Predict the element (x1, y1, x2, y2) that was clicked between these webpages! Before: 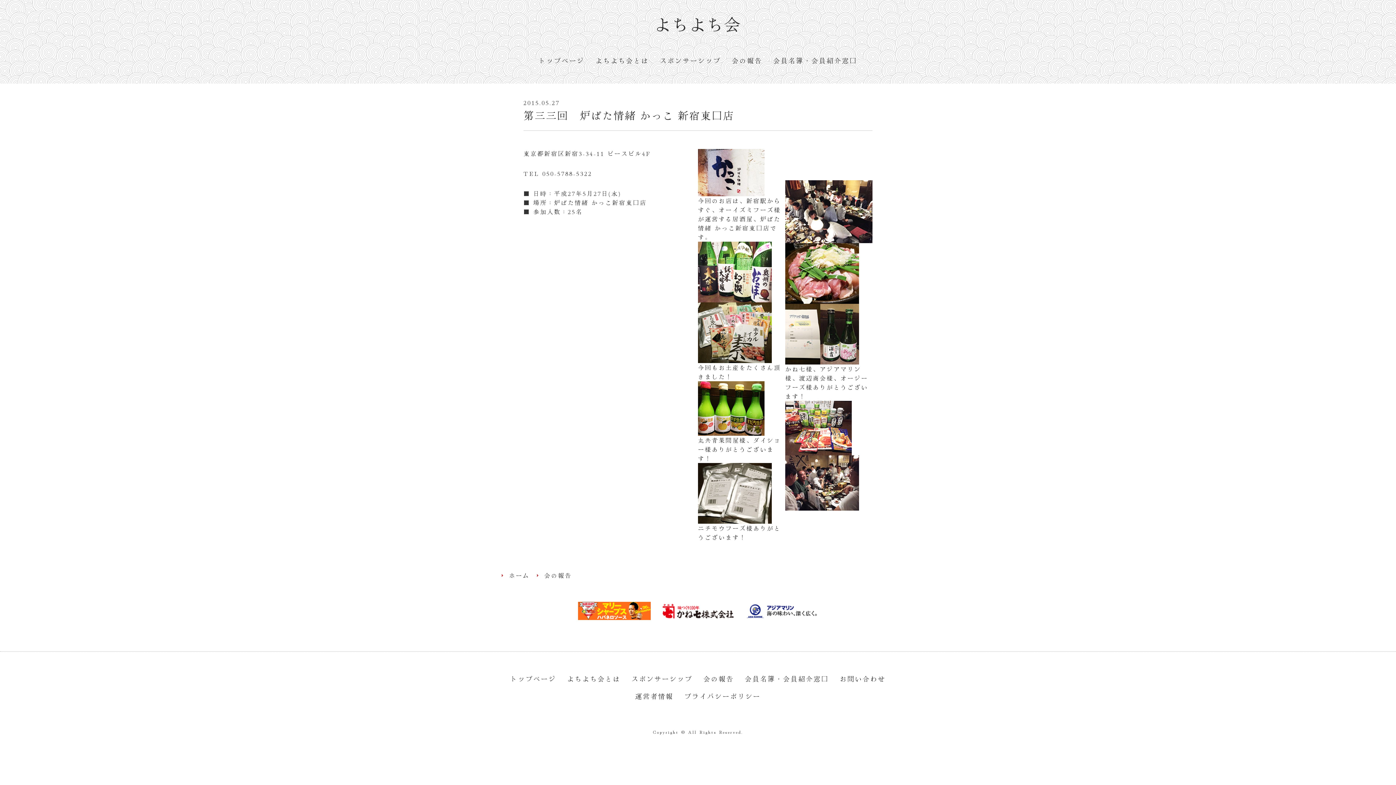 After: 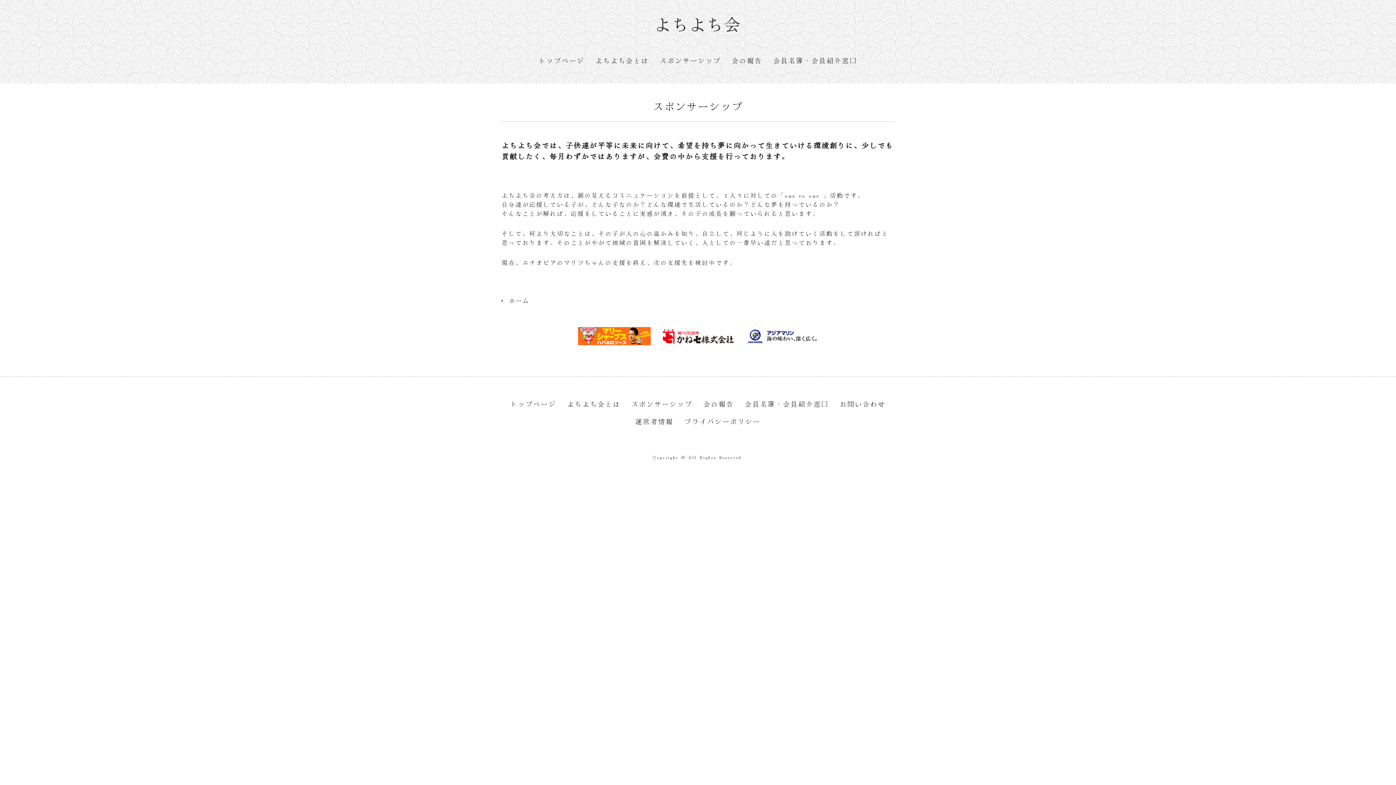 Action: bbox: (631, 674, 692, 683) label: スポンサーシップ